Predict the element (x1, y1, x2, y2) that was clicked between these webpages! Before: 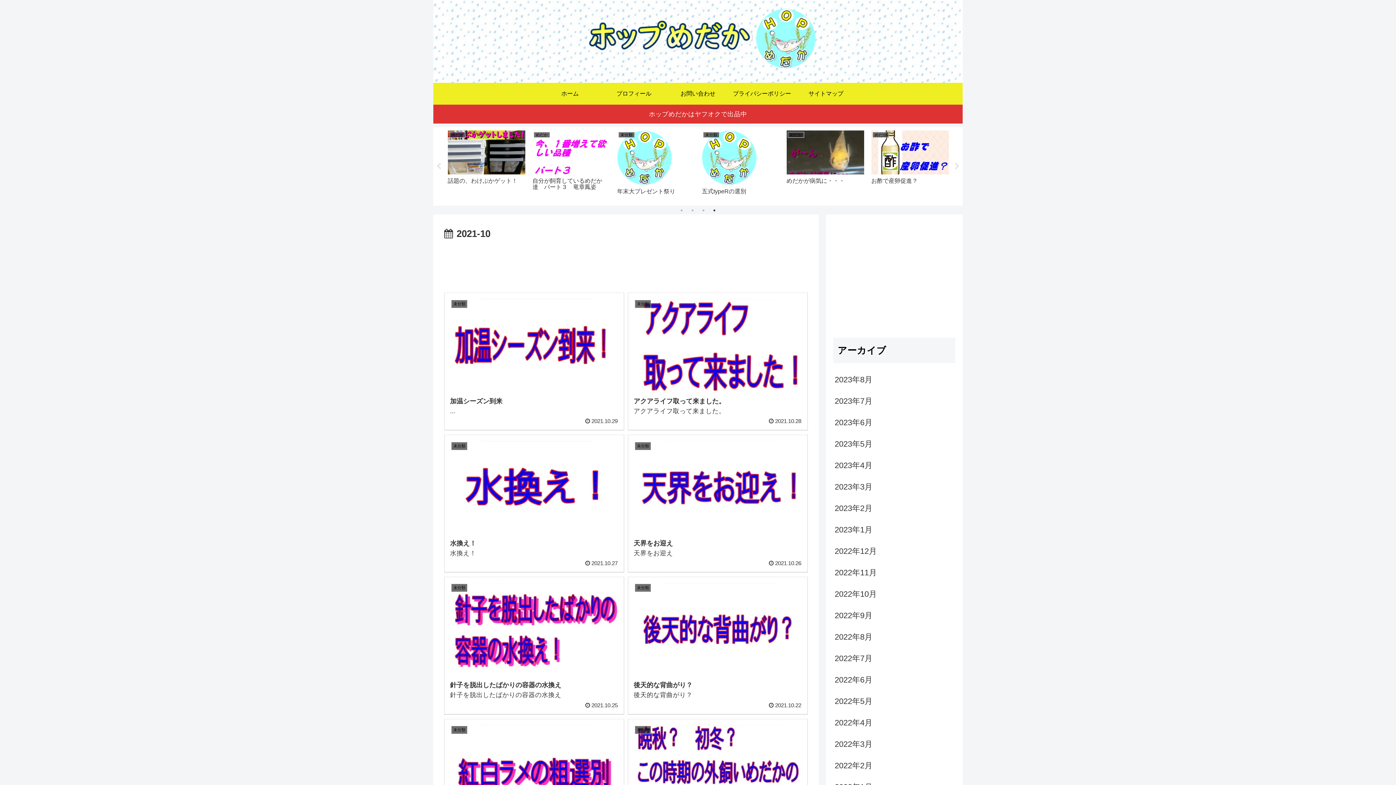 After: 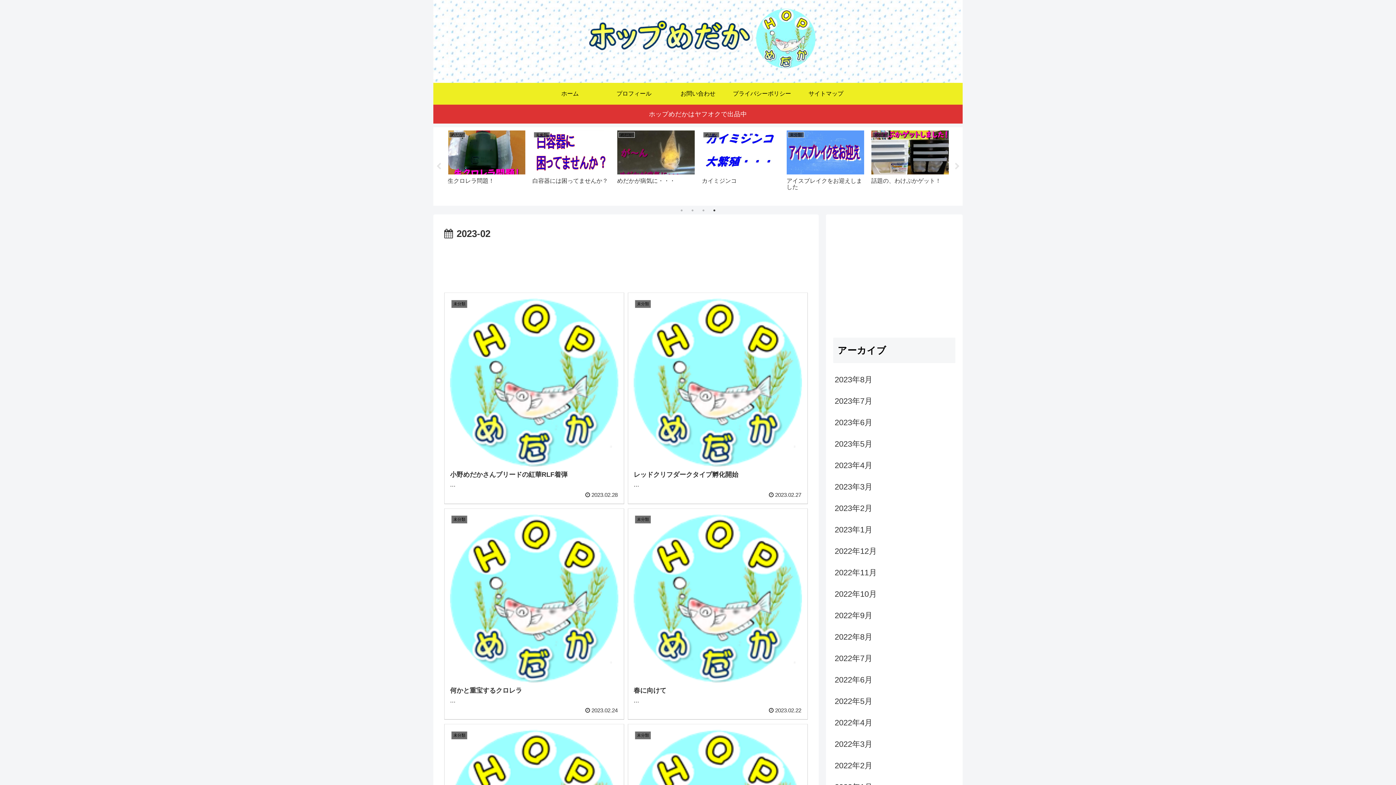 Action: bbox: (833, 497, 955, 519) label: 2023年2月